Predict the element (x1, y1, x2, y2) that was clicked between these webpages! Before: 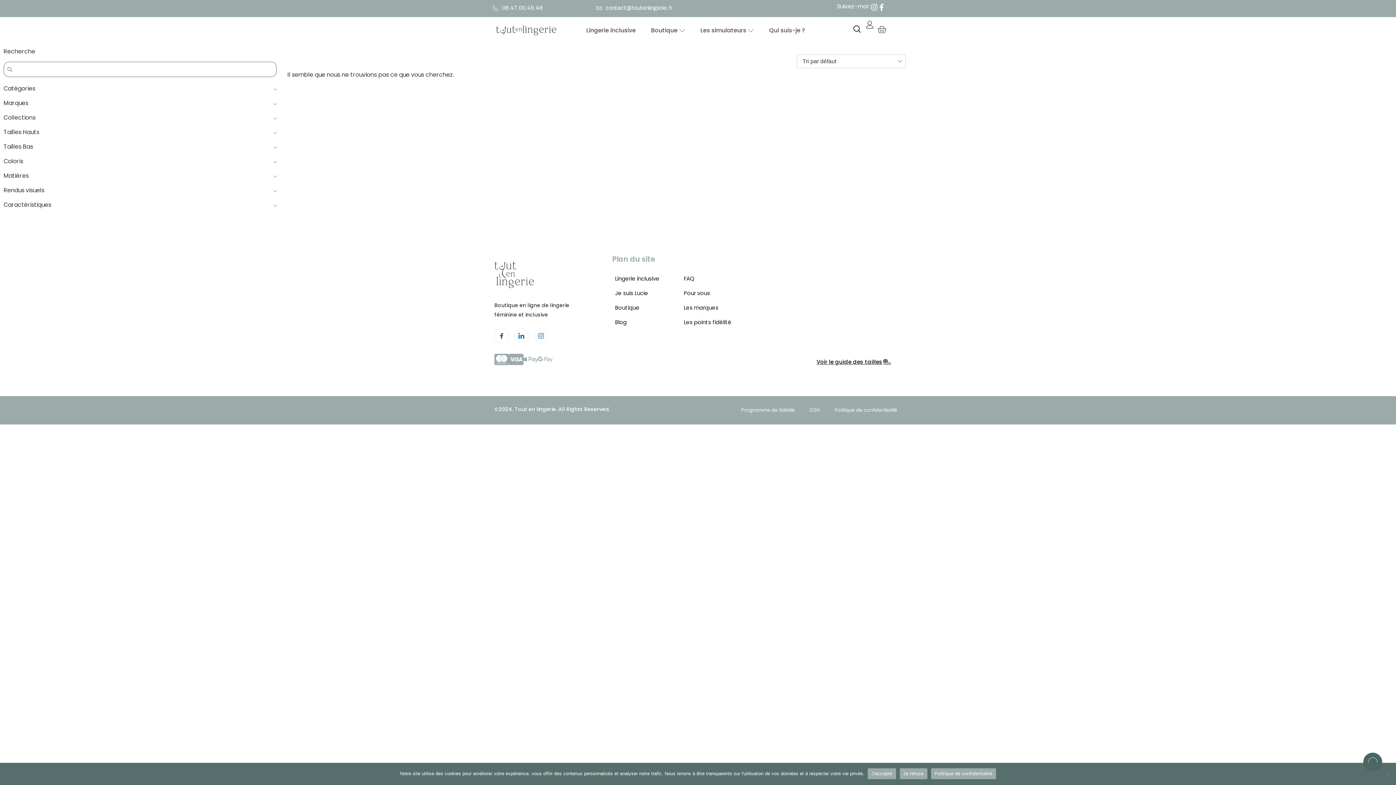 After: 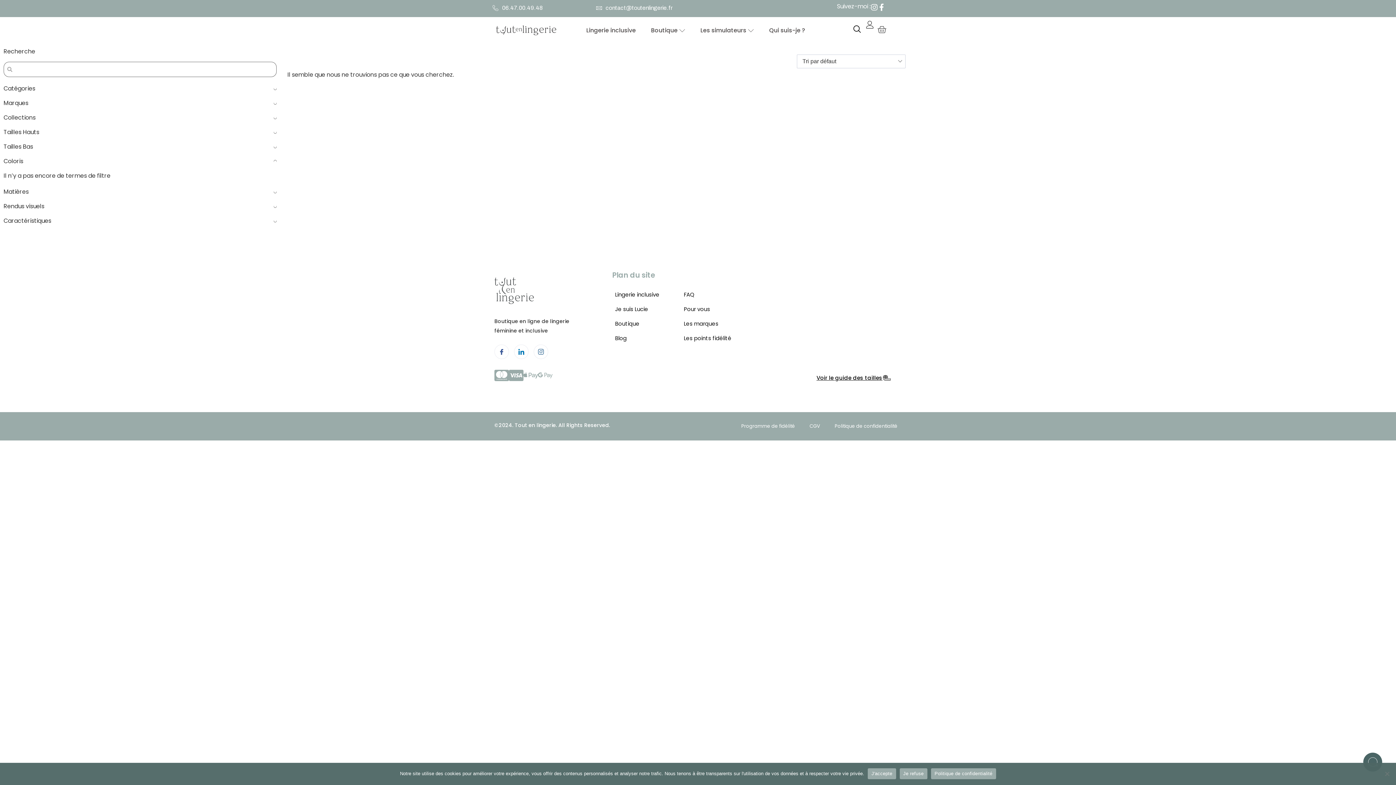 Action: bbox: (3, 158, 276, 164) label: Coloris